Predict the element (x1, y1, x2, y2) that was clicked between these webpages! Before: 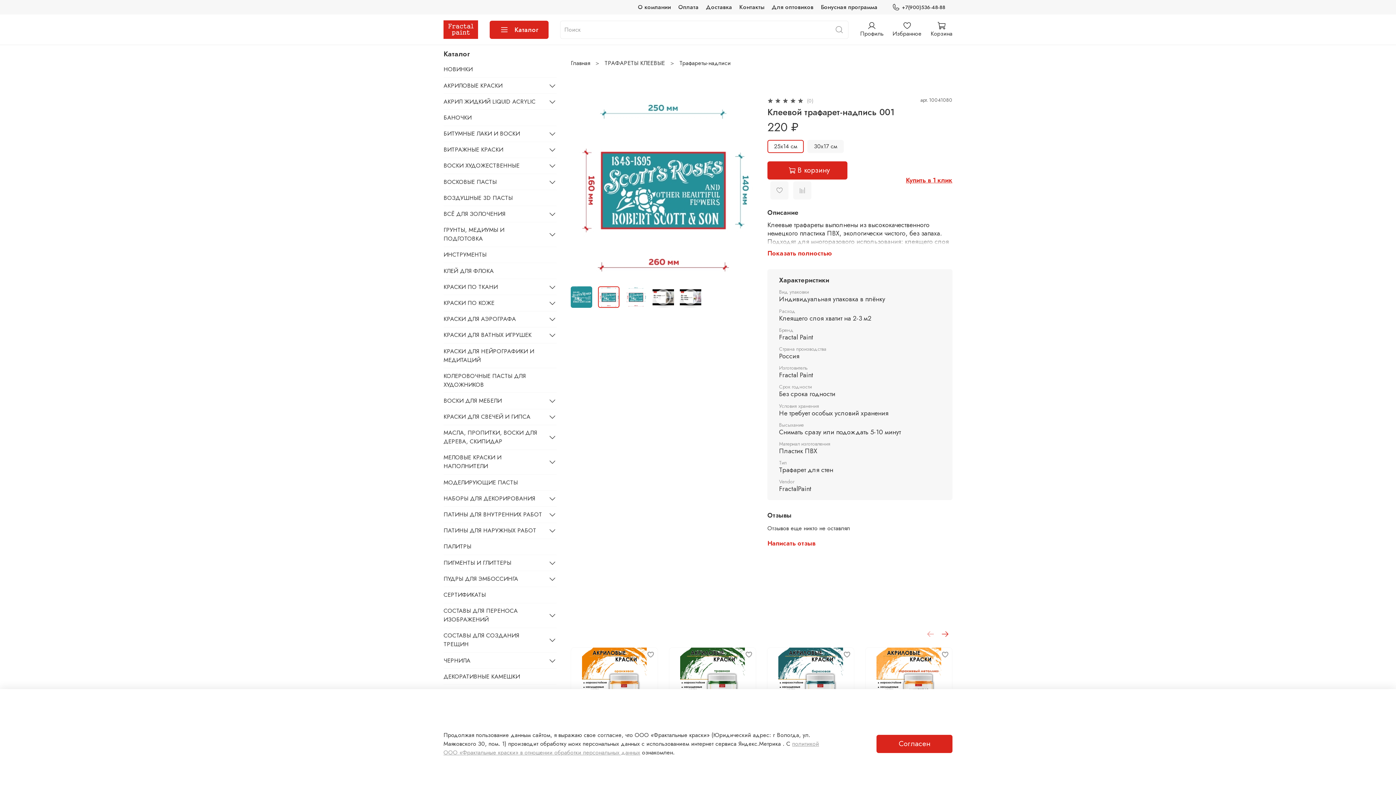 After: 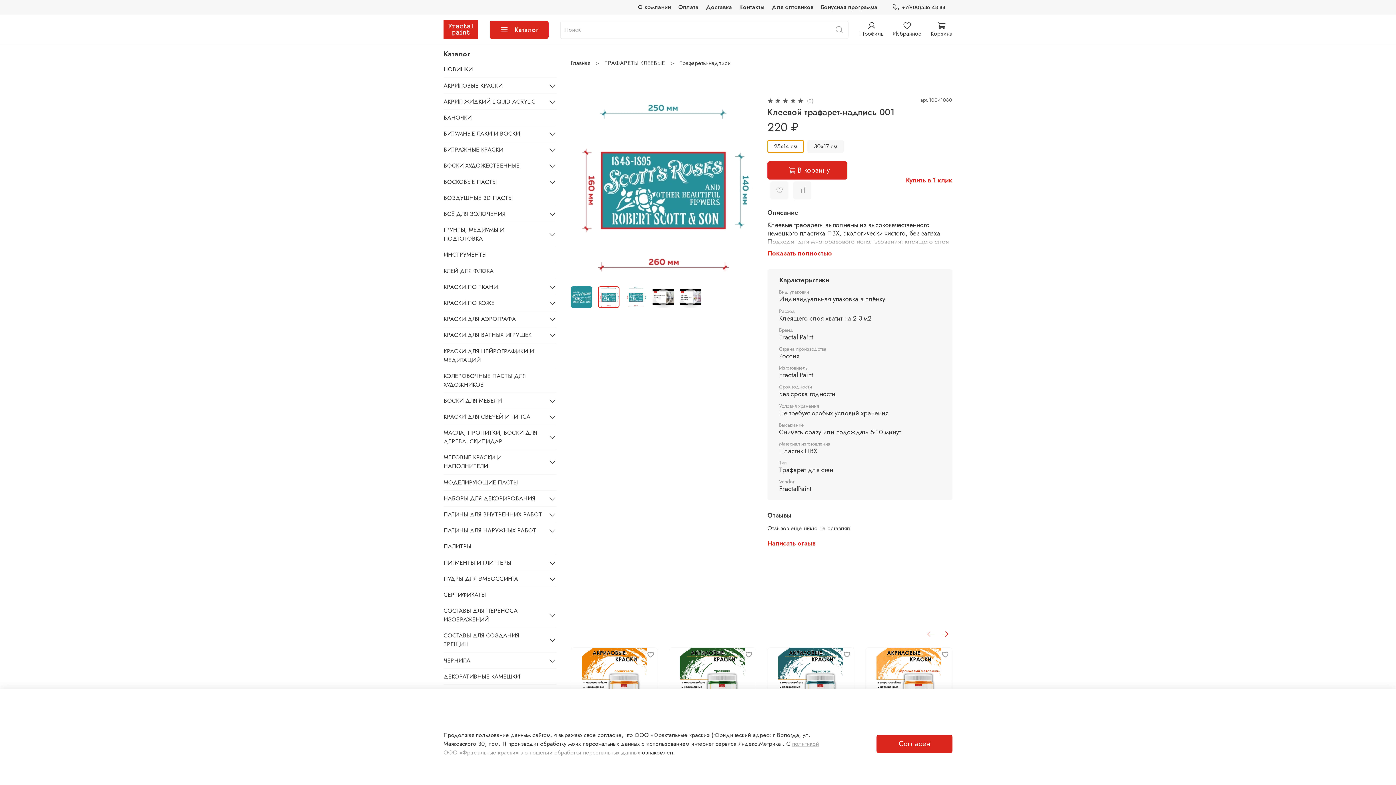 Action: label: 25х14 см bbox: (767, 140, 803, 153)